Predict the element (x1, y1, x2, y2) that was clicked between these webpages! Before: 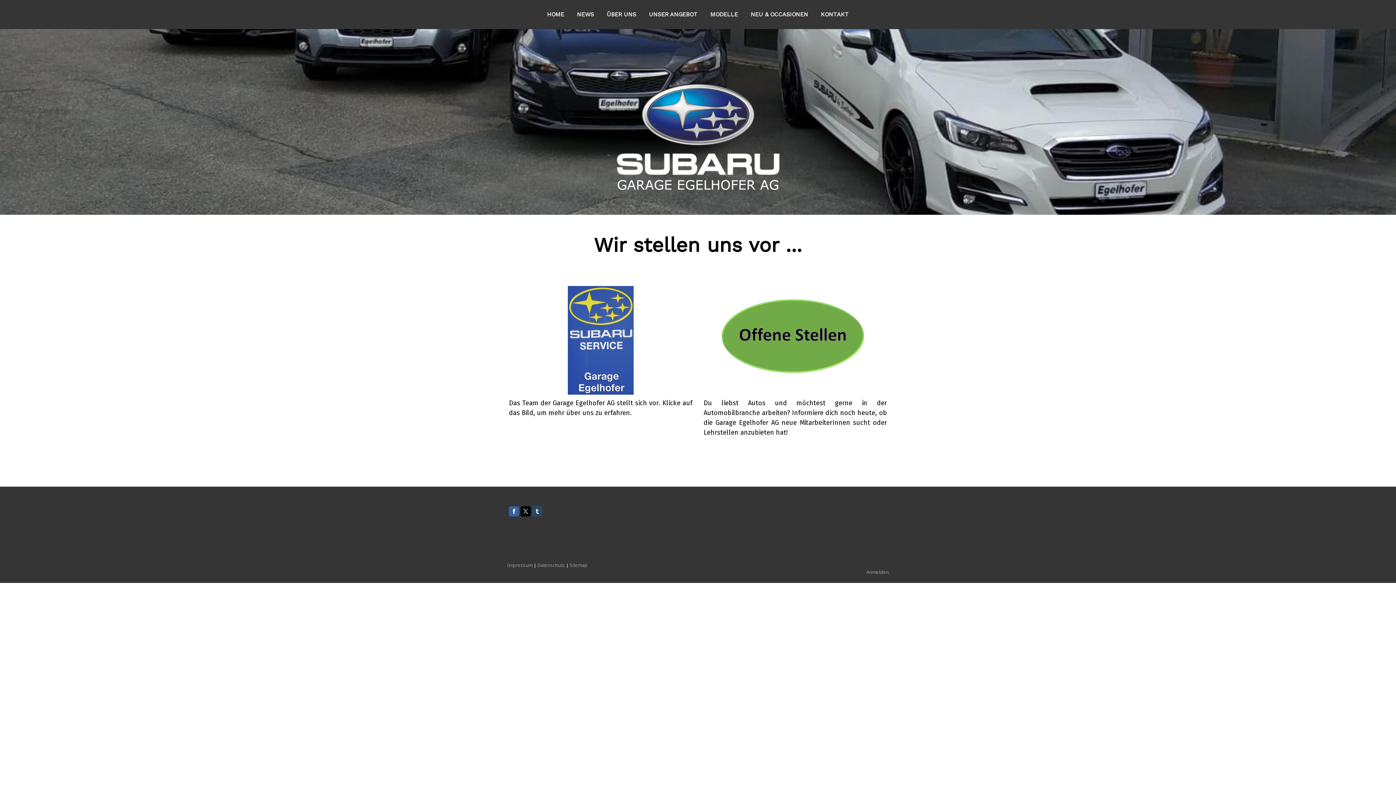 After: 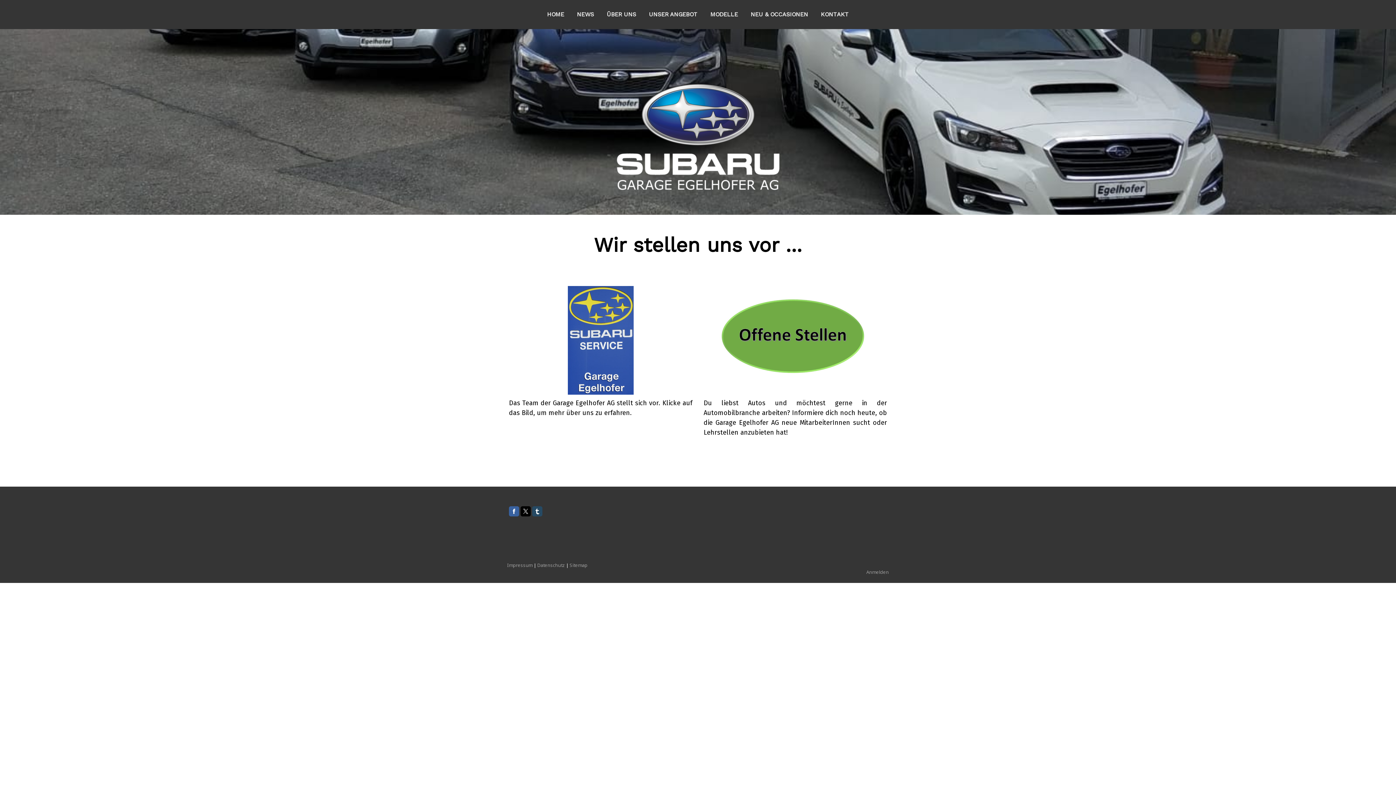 Action: bbox: (532, 506, 542, 516)